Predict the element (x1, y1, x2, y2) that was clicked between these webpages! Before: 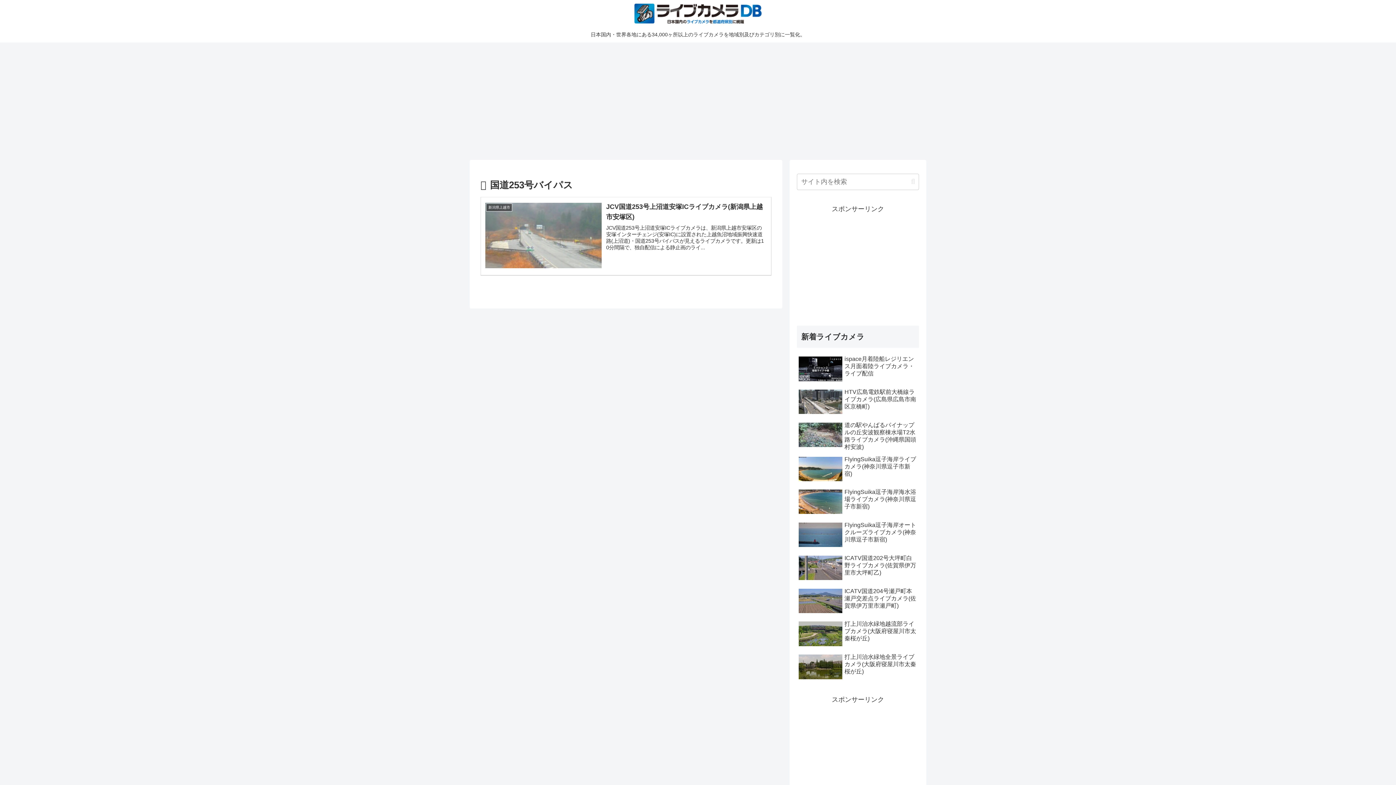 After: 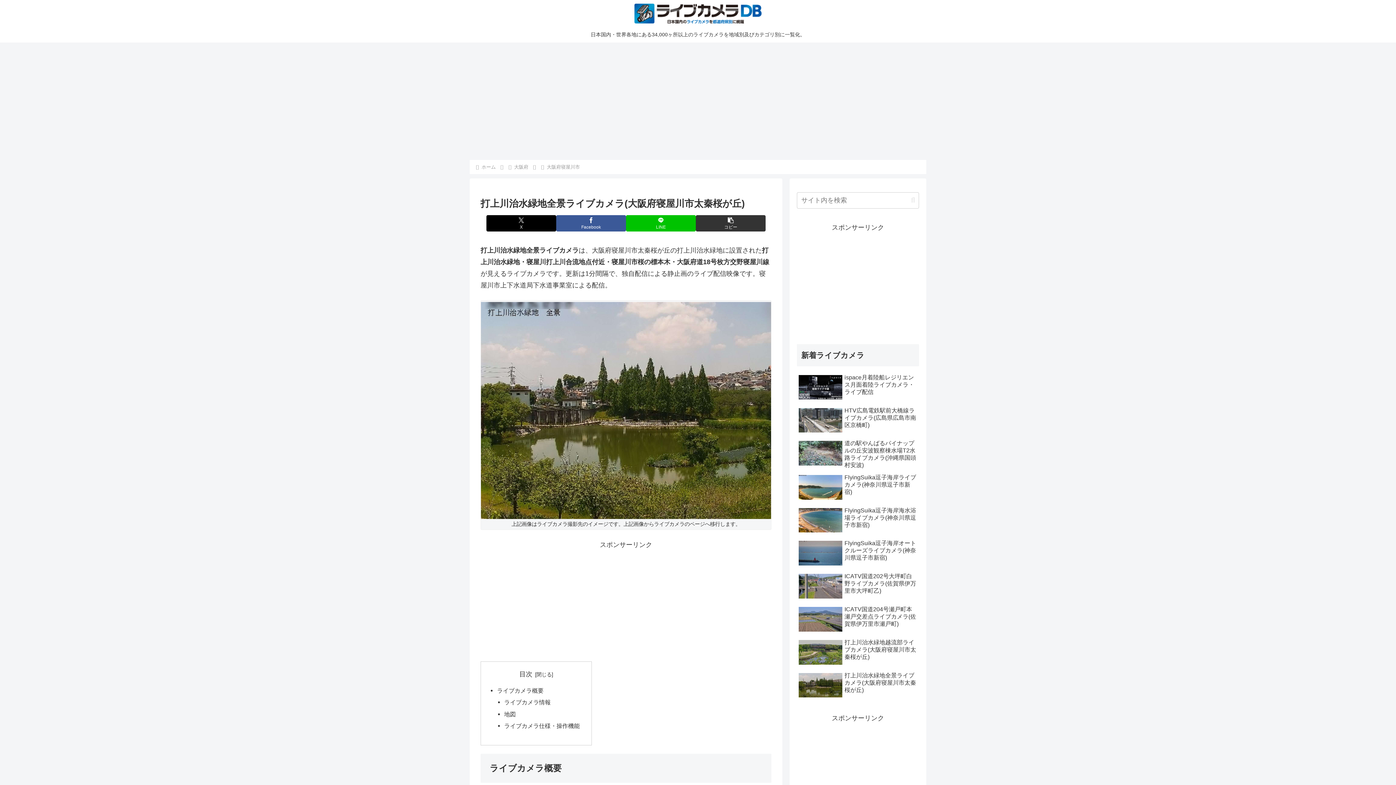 Action: bbox: (797, 652, 919, 683) label: 打上川治水緑地全景ライブカメラ(大阪府寝屋川市太秦桜が丘)